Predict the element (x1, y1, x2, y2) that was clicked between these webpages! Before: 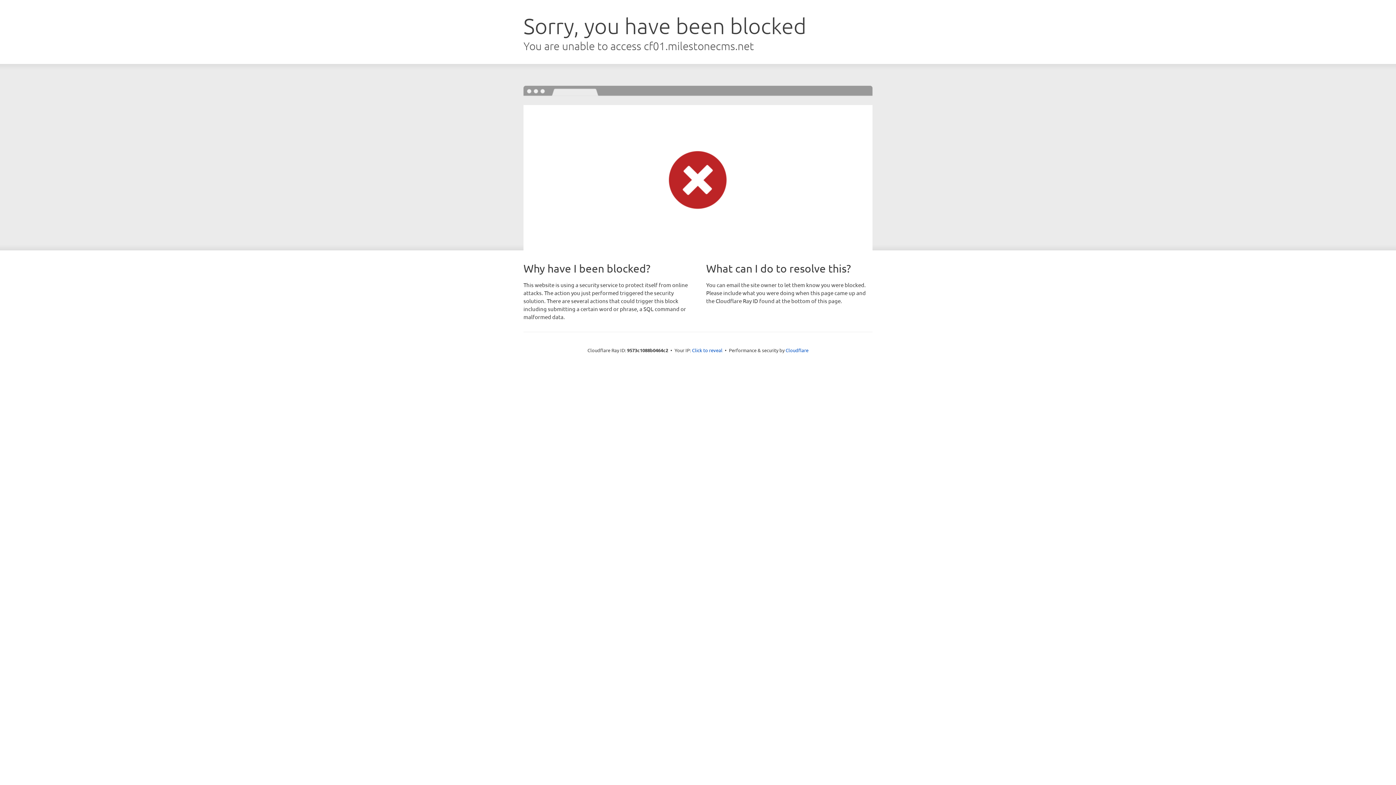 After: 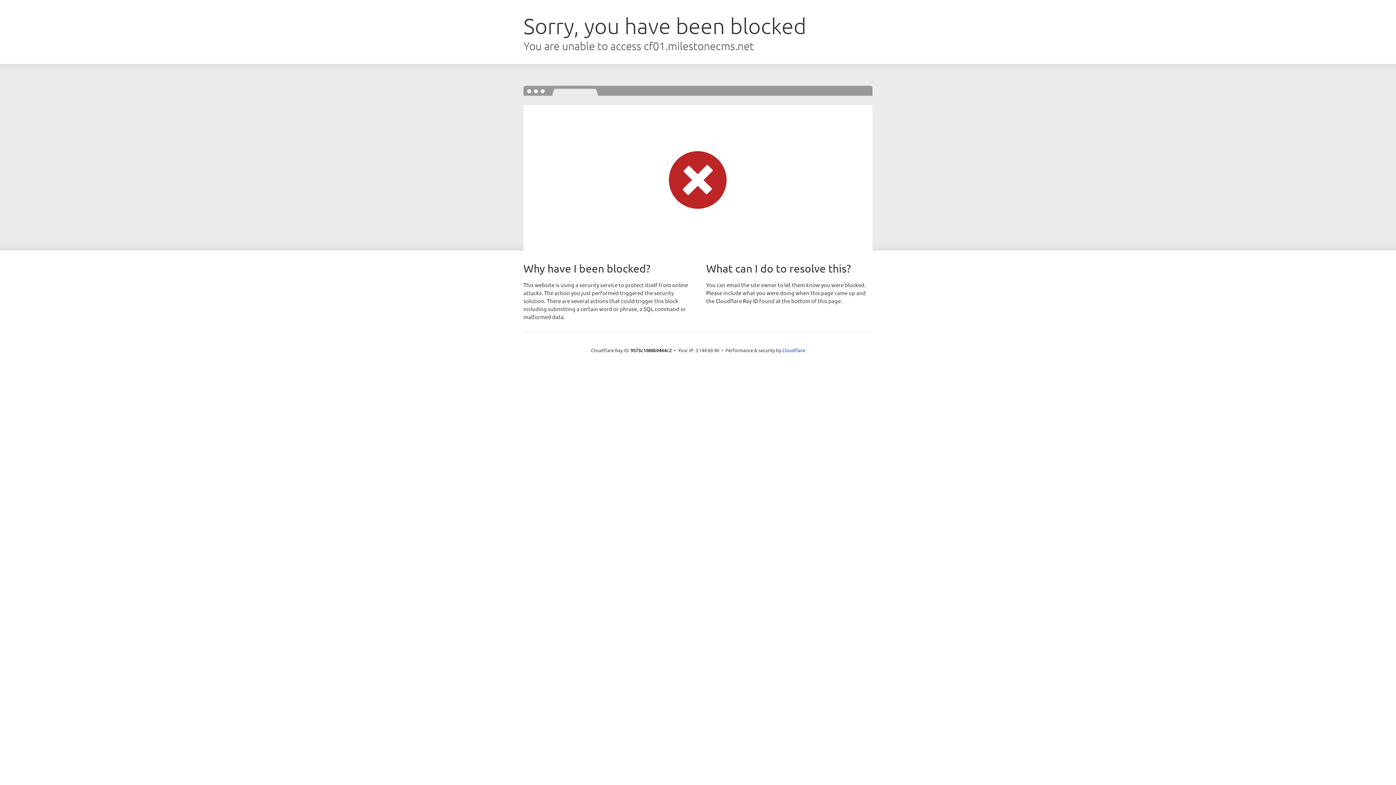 Action: label: Click to reveal bbox: (692, 346, 722, 353)